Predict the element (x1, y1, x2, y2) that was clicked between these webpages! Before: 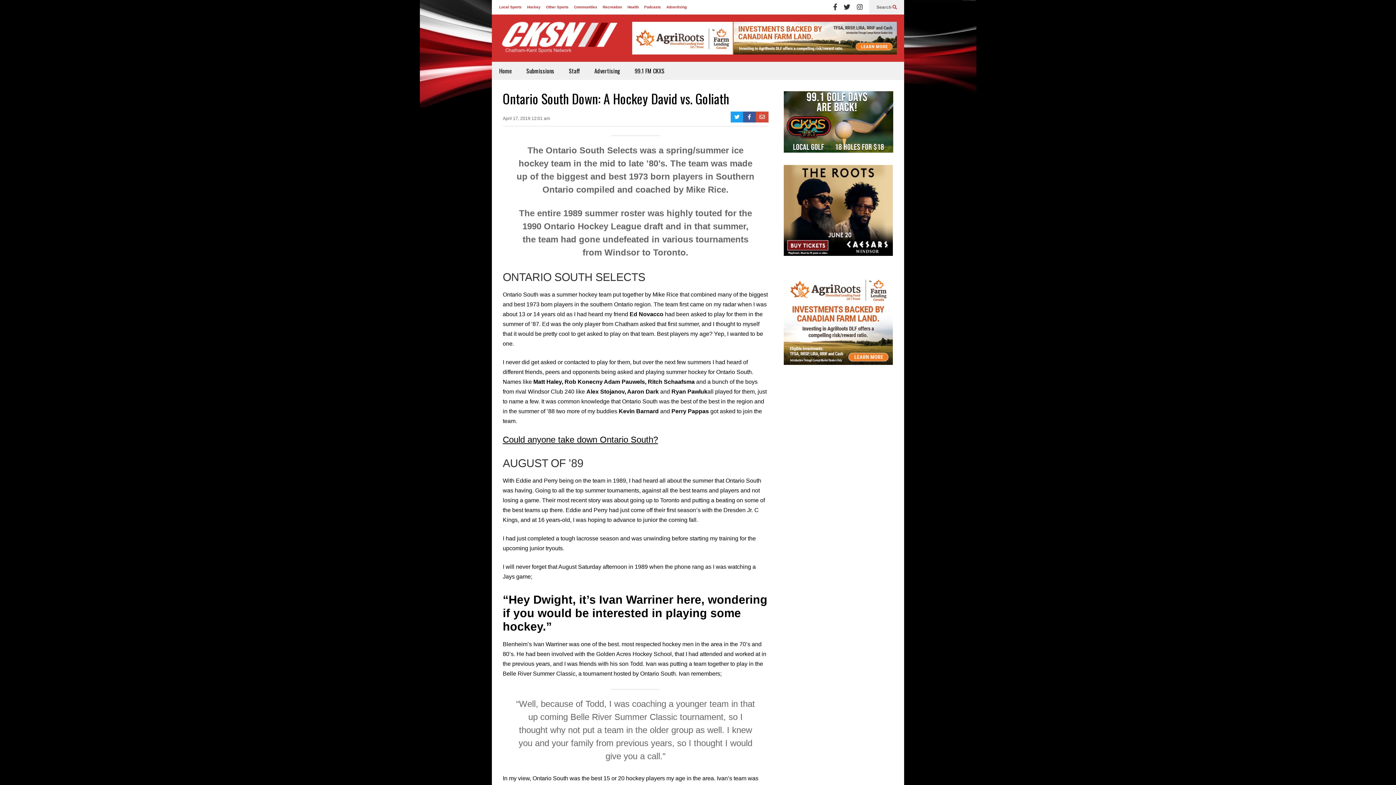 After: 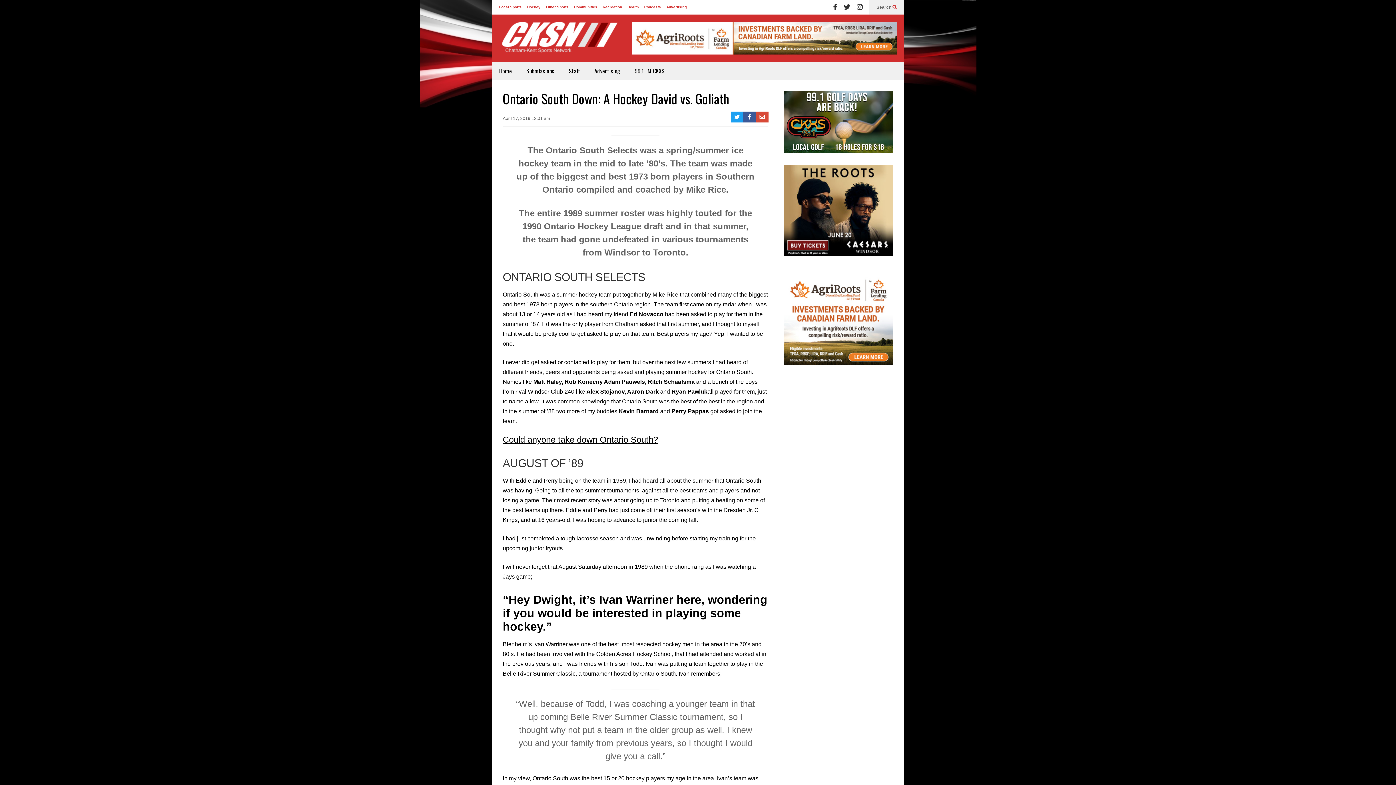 Action: bbox: (502, 115, 550, 126) label: April 17, 2019 12:01 am